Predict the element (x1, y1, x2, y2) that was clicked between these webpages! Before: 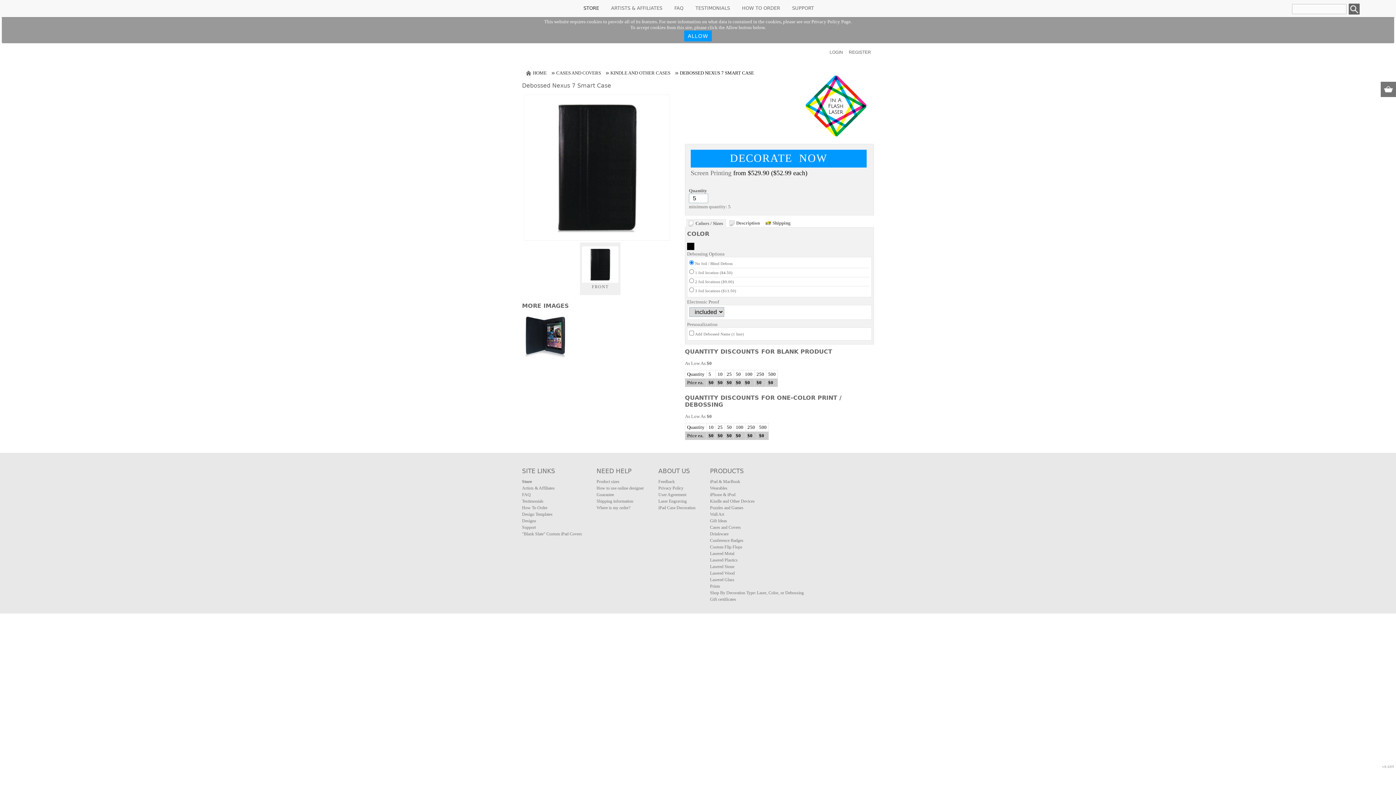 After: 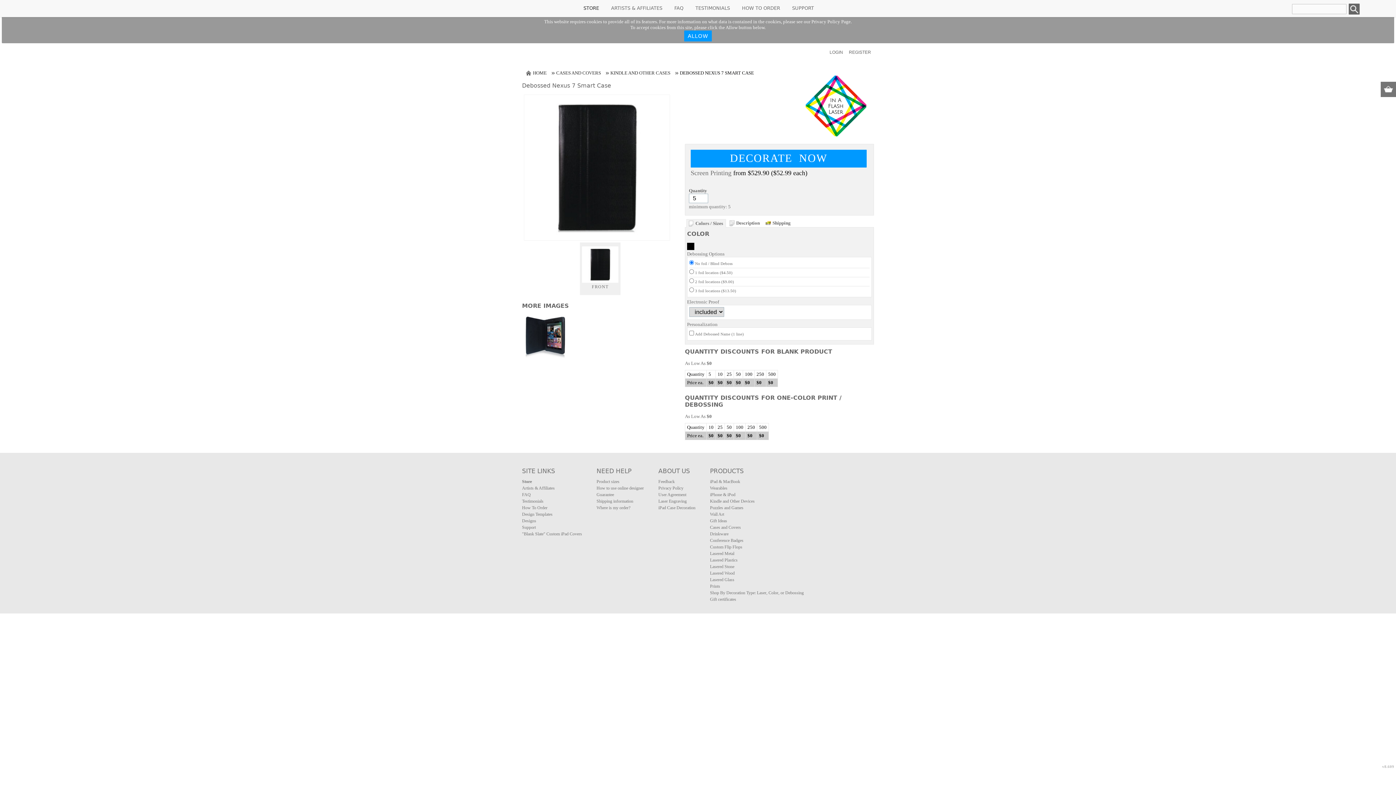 Action: bbox: (686, 219, 726, 227) label: Colors / Sizes